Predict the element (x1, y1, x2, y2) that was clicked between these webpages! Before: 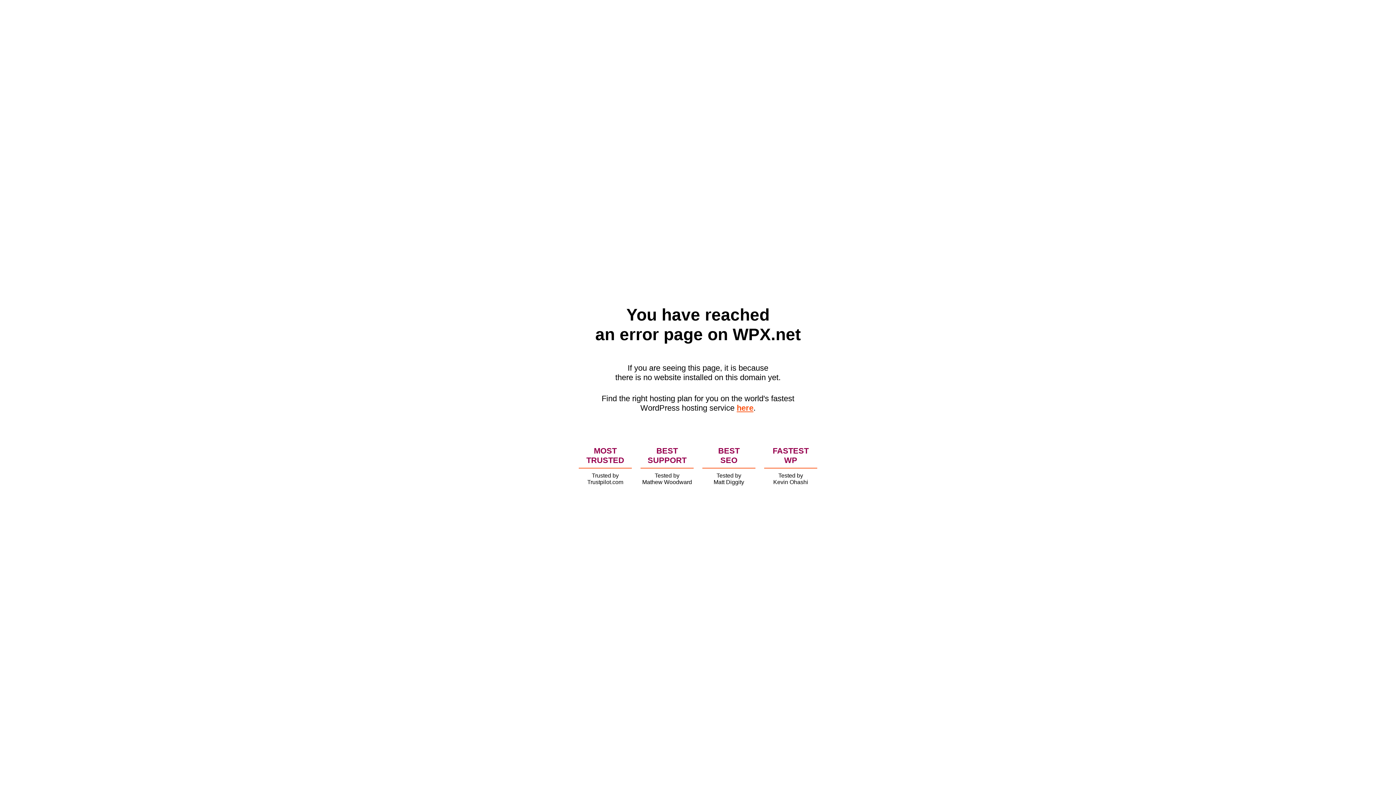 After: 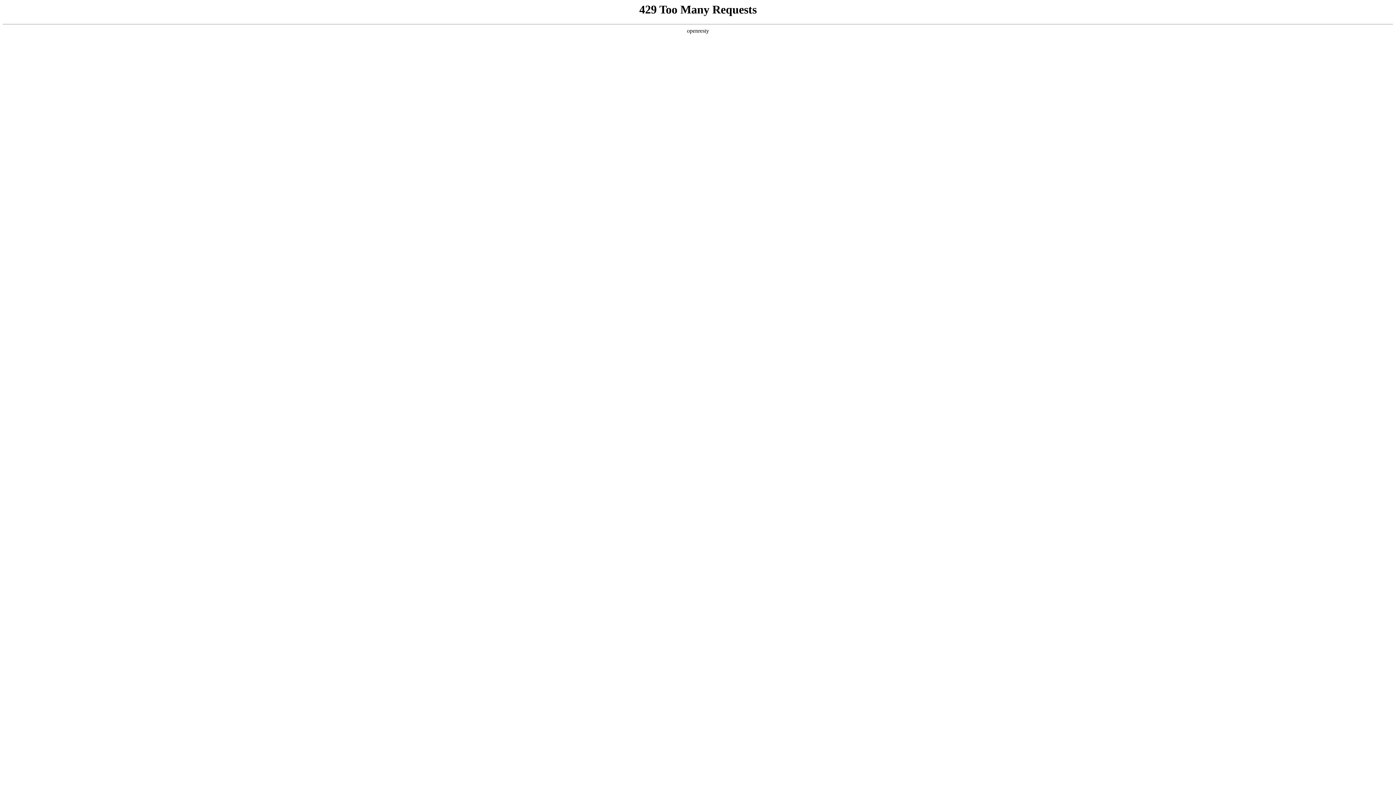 Action: label: here bbox: (736, 403, 753, 412)